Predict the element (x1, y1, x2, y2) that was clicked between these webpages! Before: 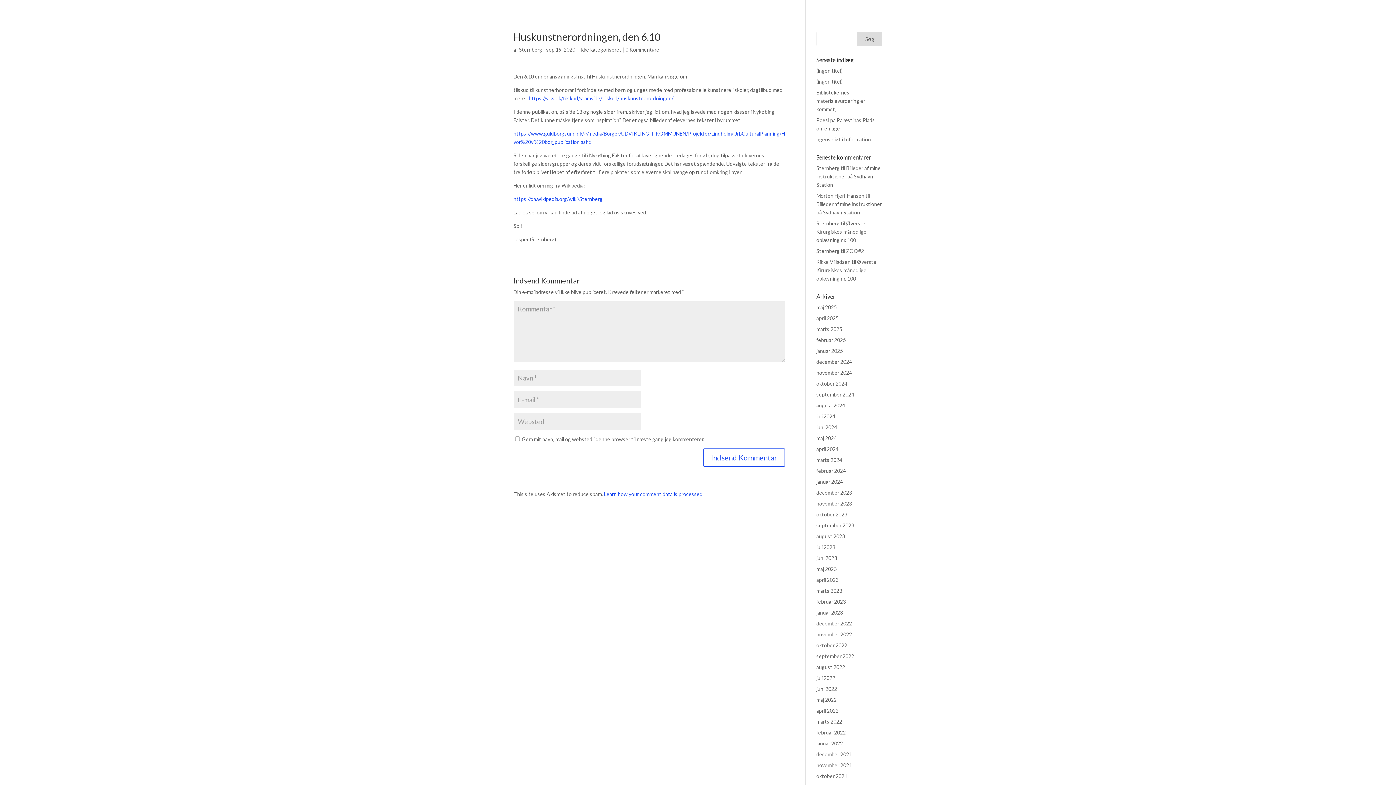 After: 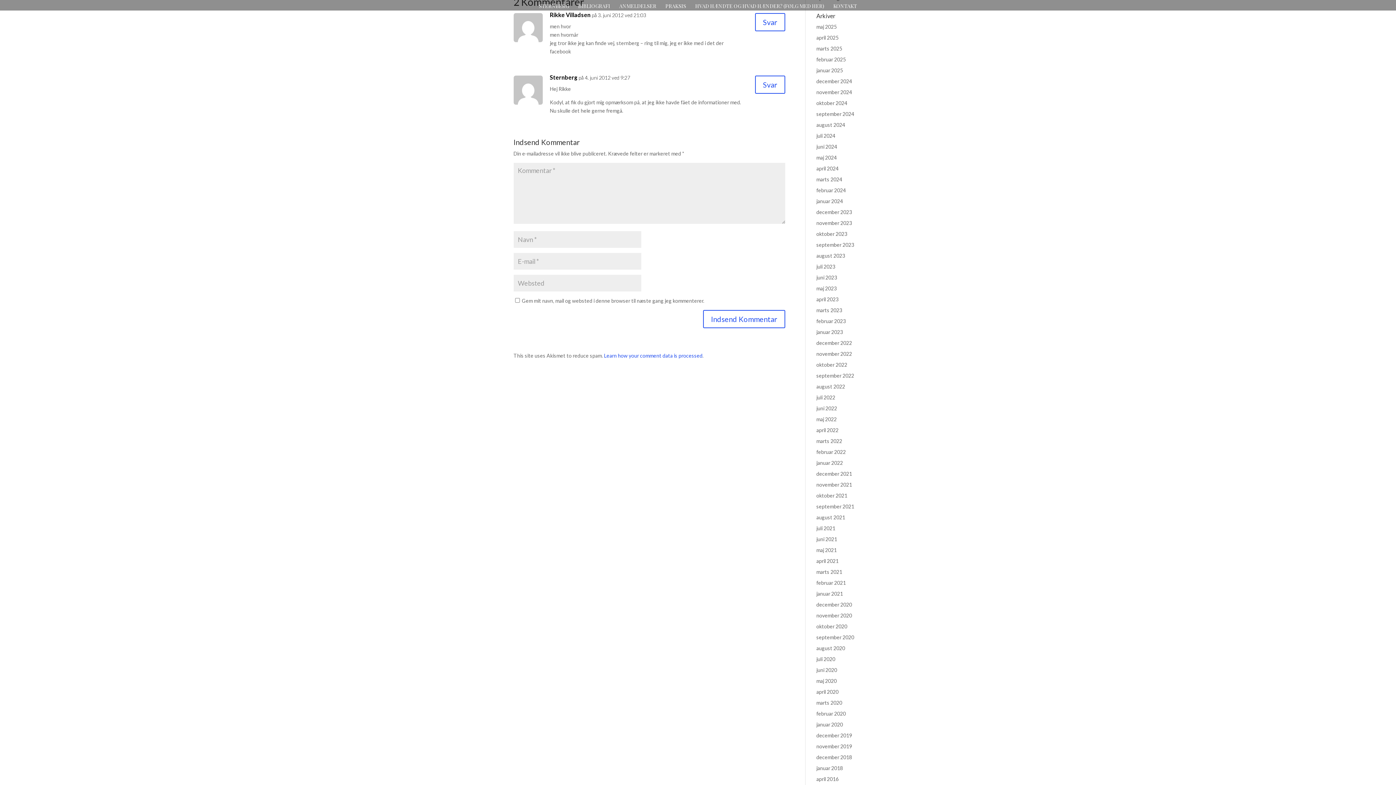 Action: label: Øverste Kirurgiskes månedlige oplæsning nr. 100 bbox: (816, 258, 876, 281)